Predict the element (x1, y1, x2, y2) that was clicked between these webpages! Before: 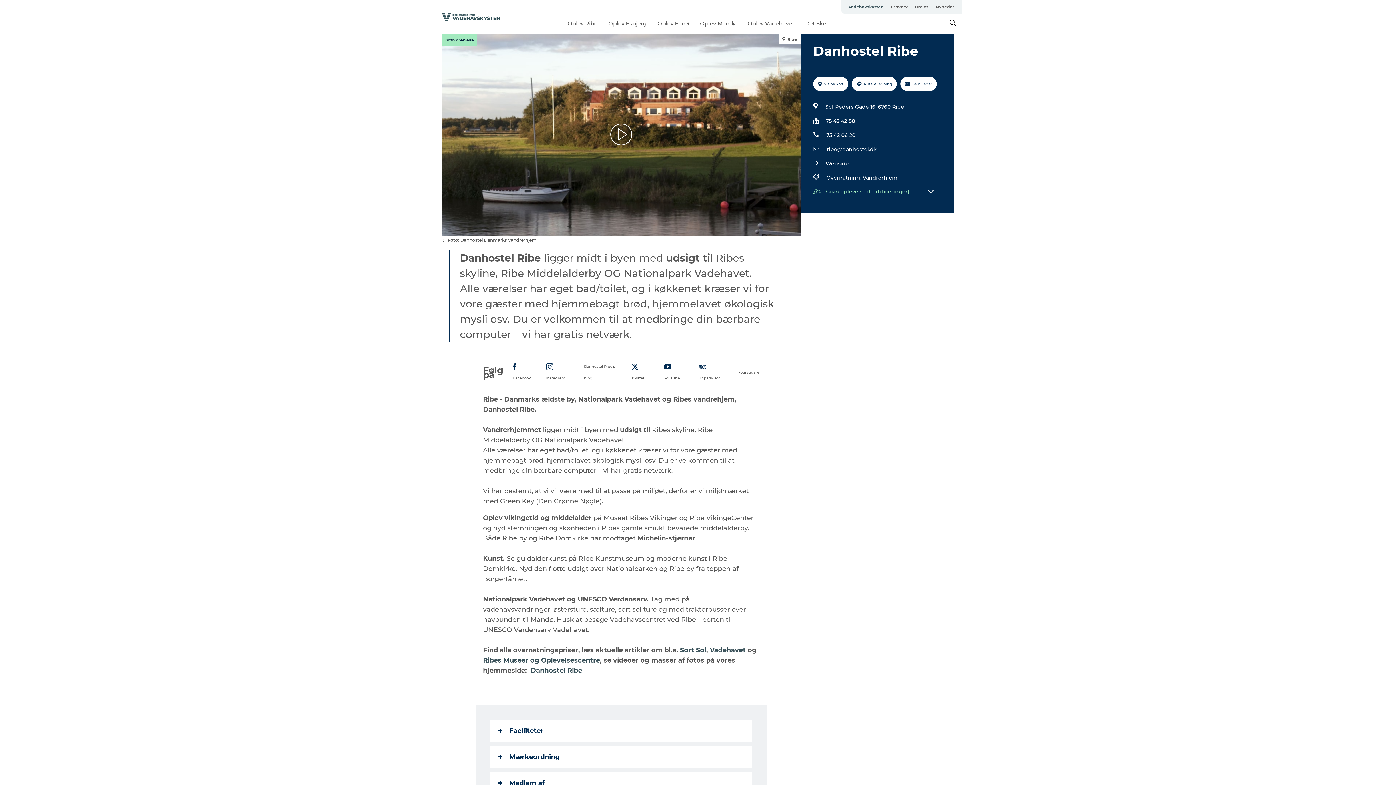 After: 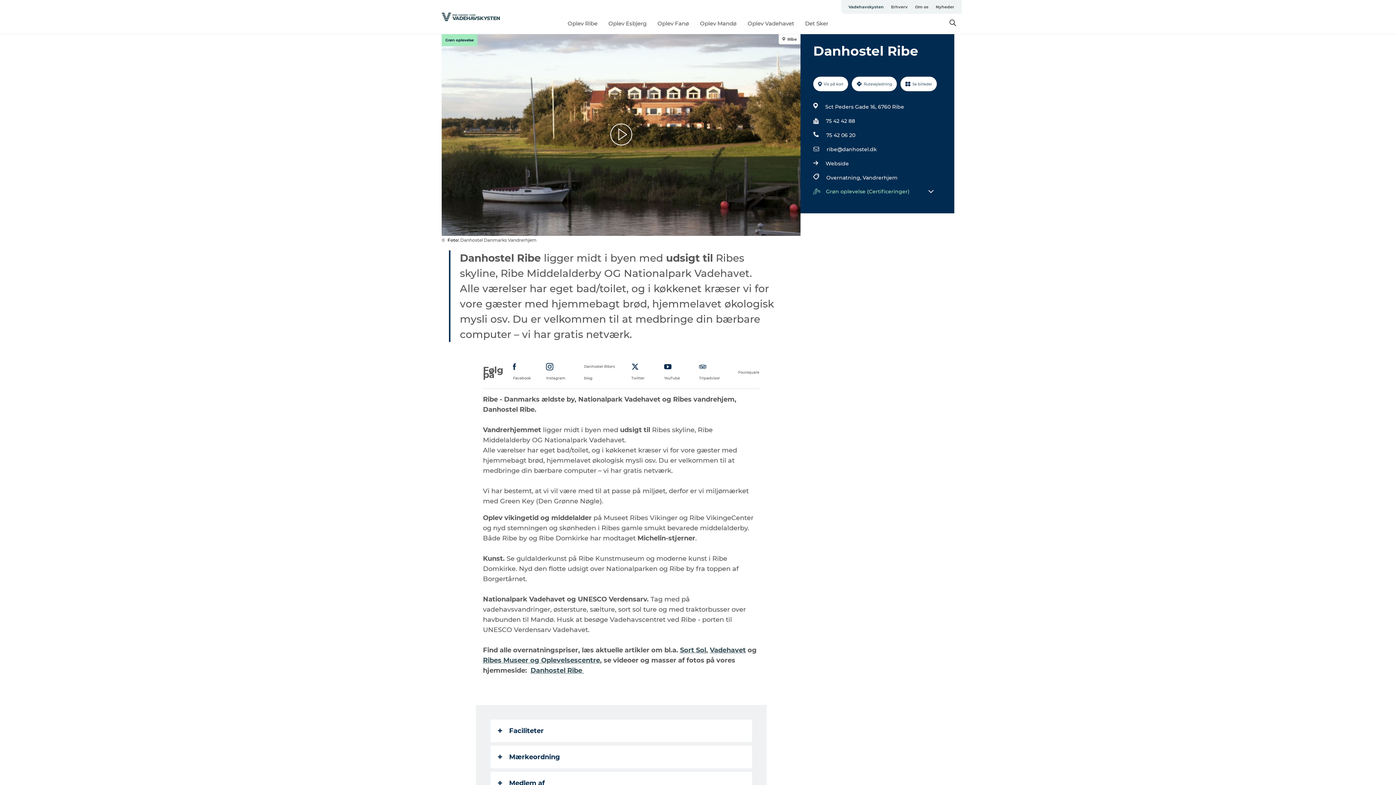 Action: label:  Ribe bbox: (778, 34, 800, 44)